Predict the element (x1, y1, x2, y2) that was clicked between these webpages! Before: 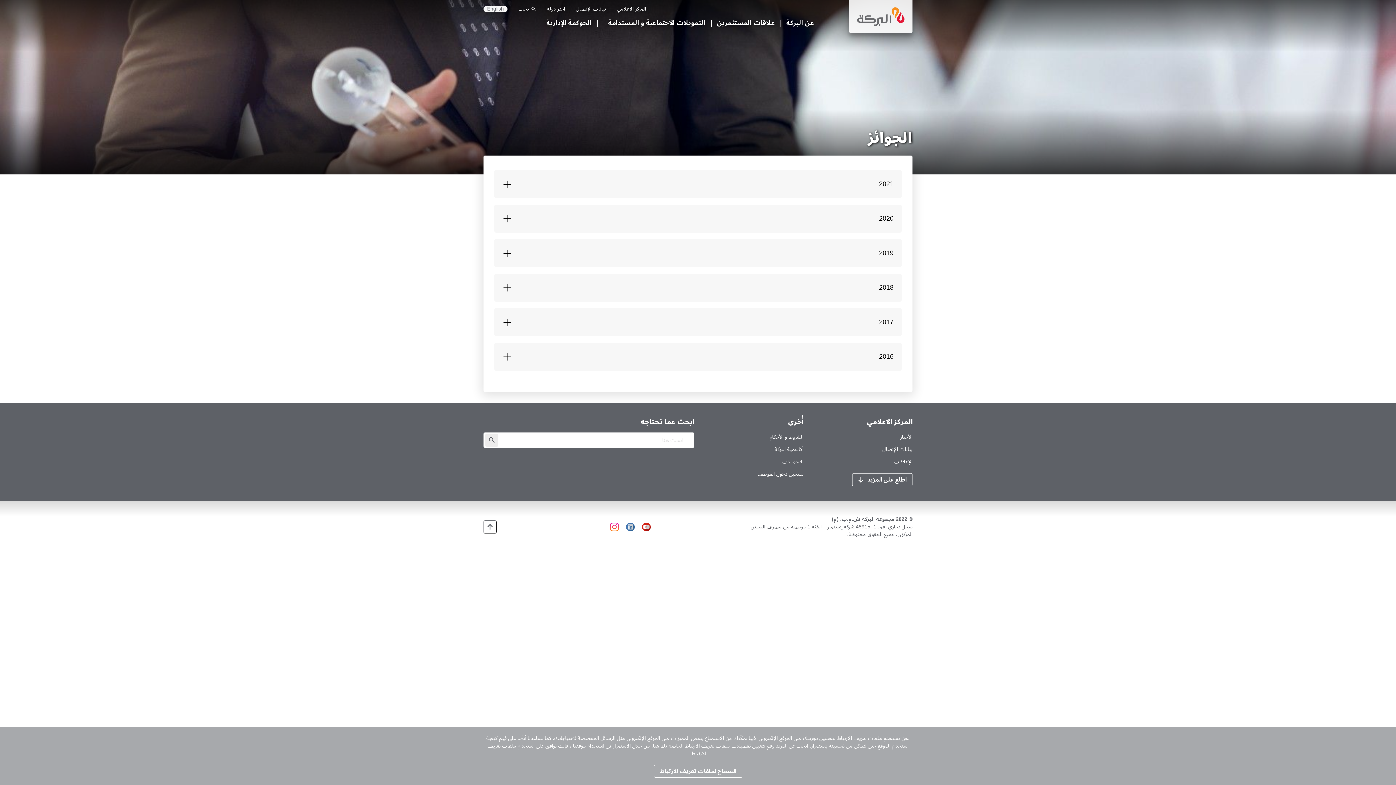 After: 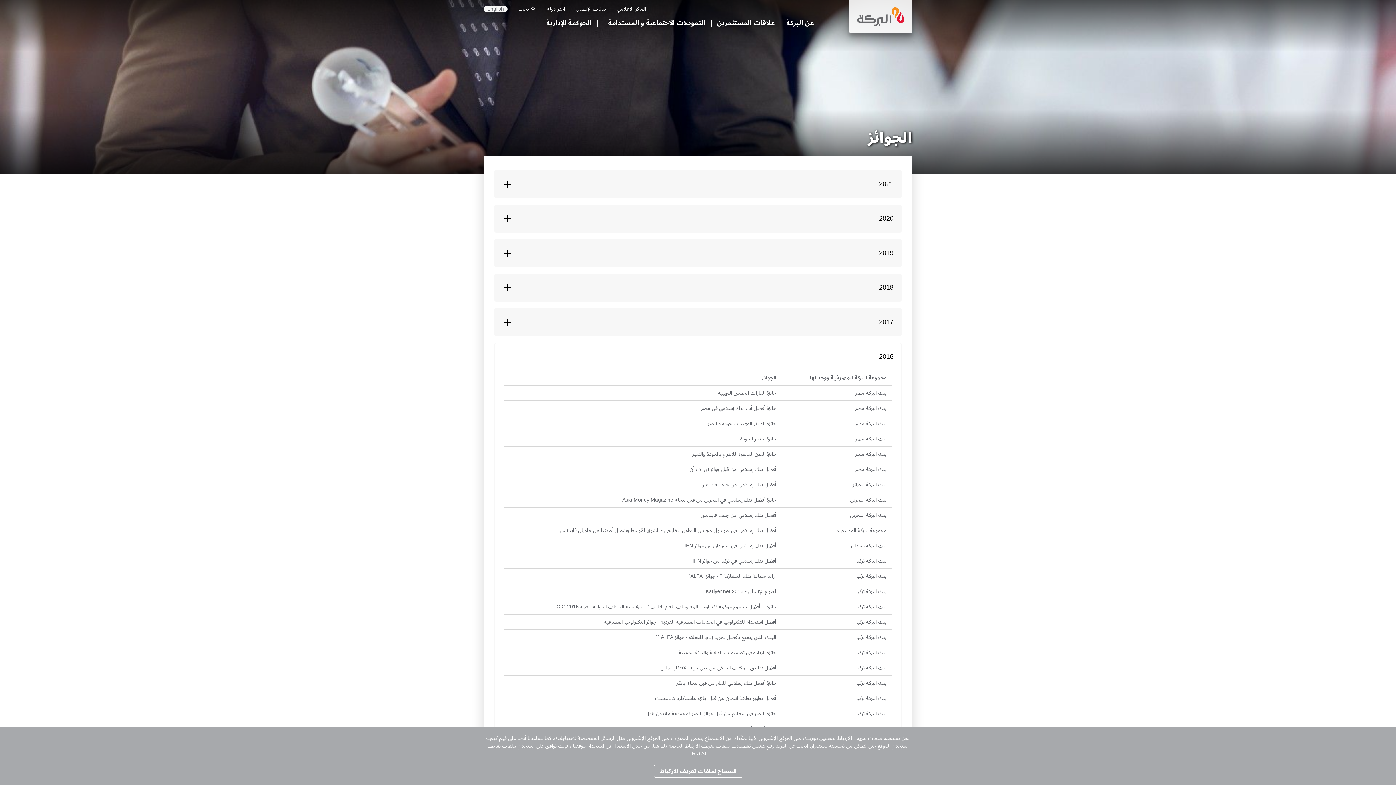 Action: label: 2016 bbox: (495, 343, 901, 370)